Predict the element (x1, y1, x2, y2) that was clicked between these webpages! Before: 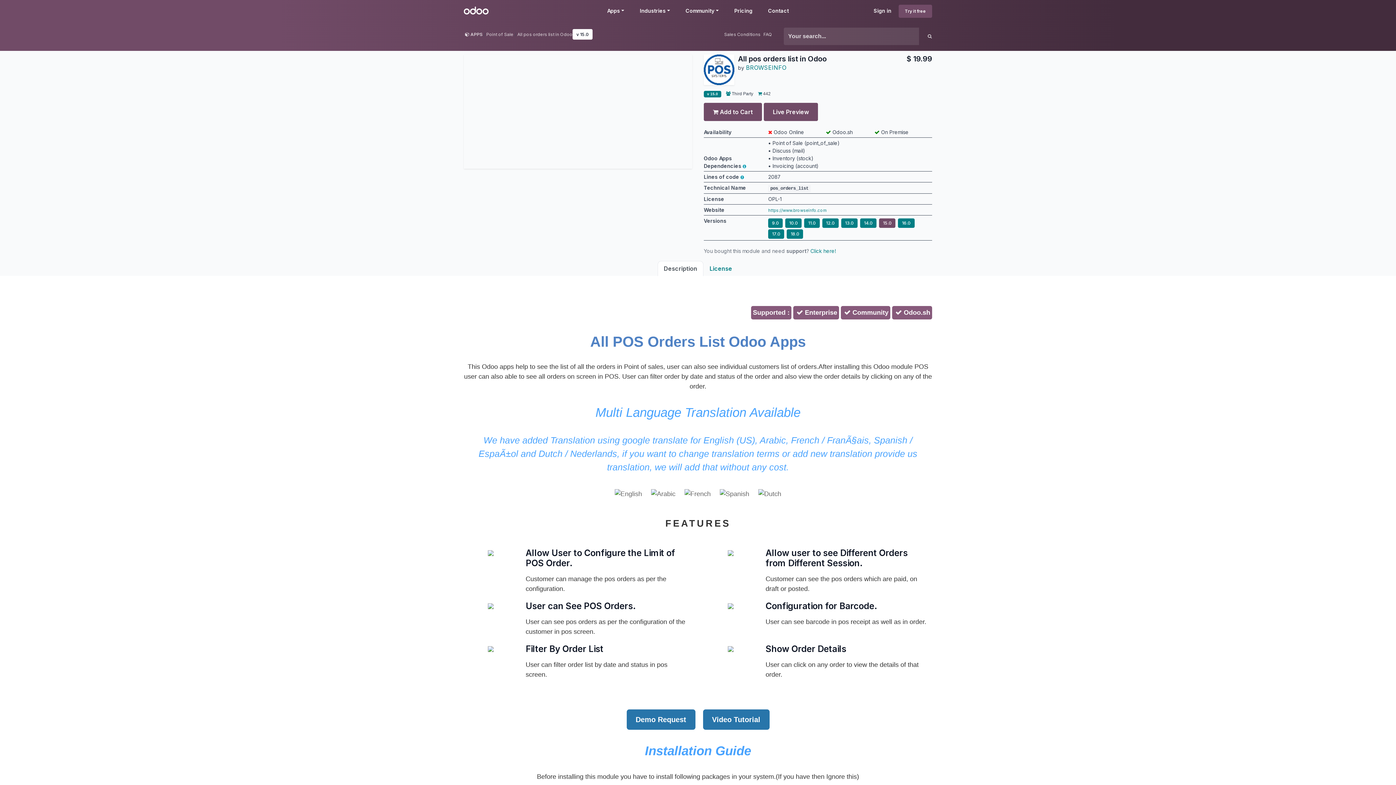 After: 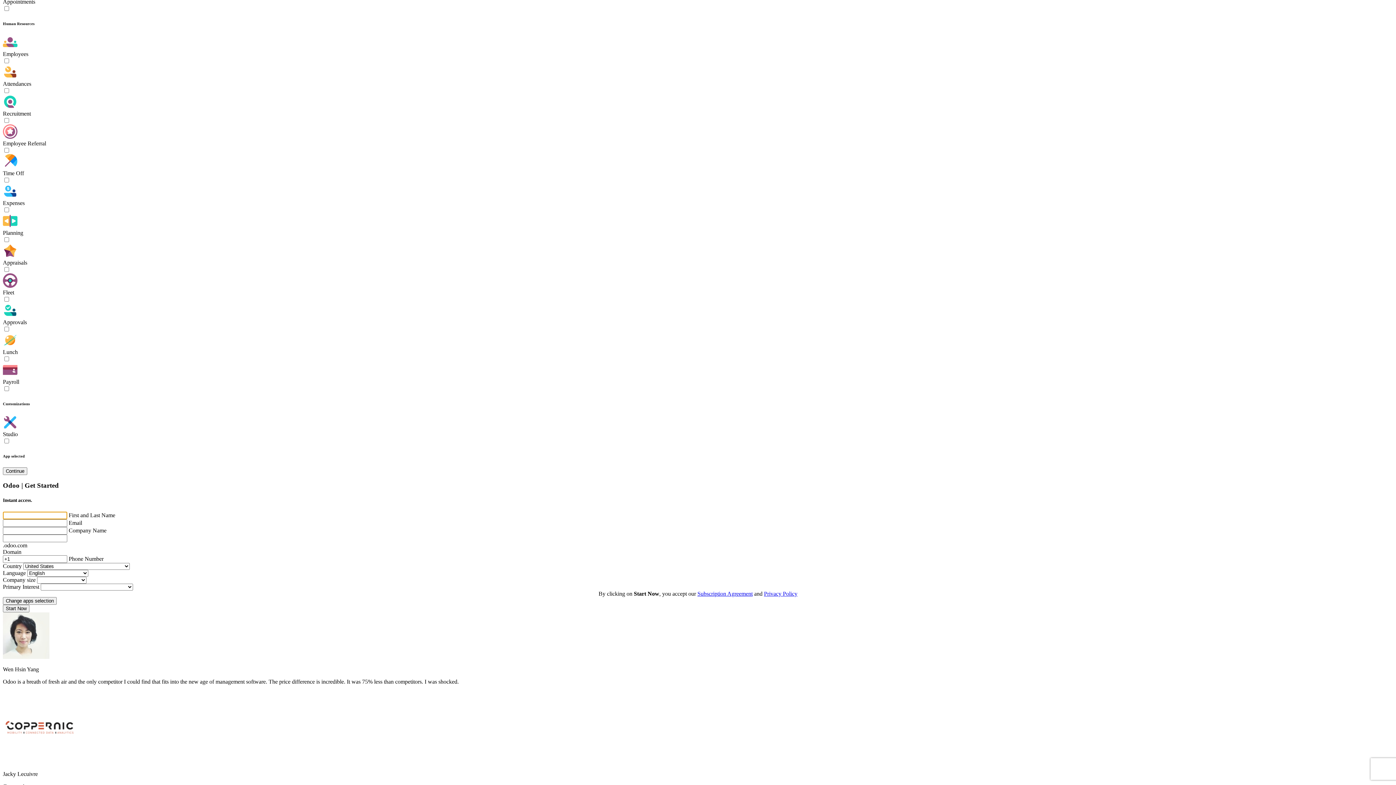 Action: label: Try it free bbox: (898, 4, 932, 17)